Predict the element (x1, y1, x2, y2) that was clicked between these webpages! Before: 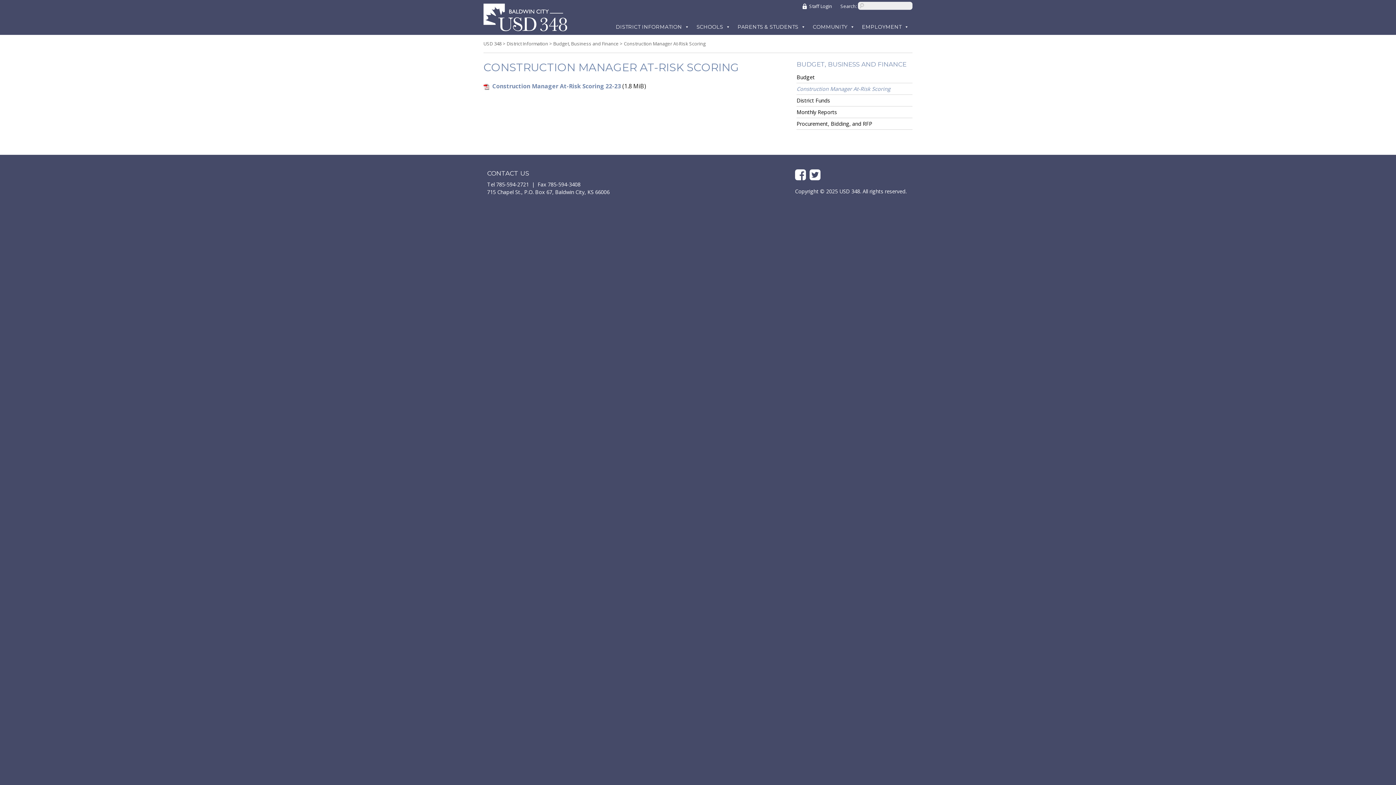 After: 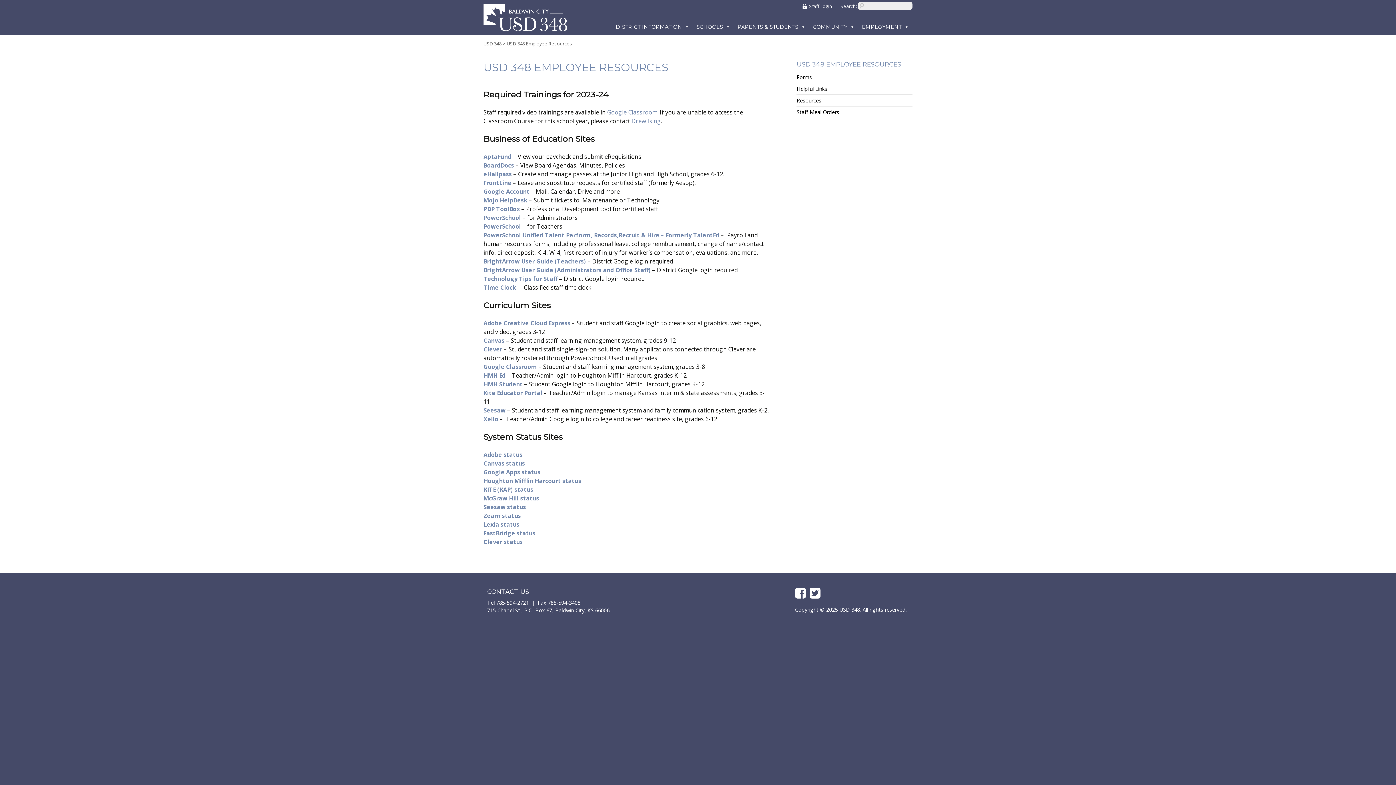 Action: bbox: (802, 2, 839, 9) label: Staff Login